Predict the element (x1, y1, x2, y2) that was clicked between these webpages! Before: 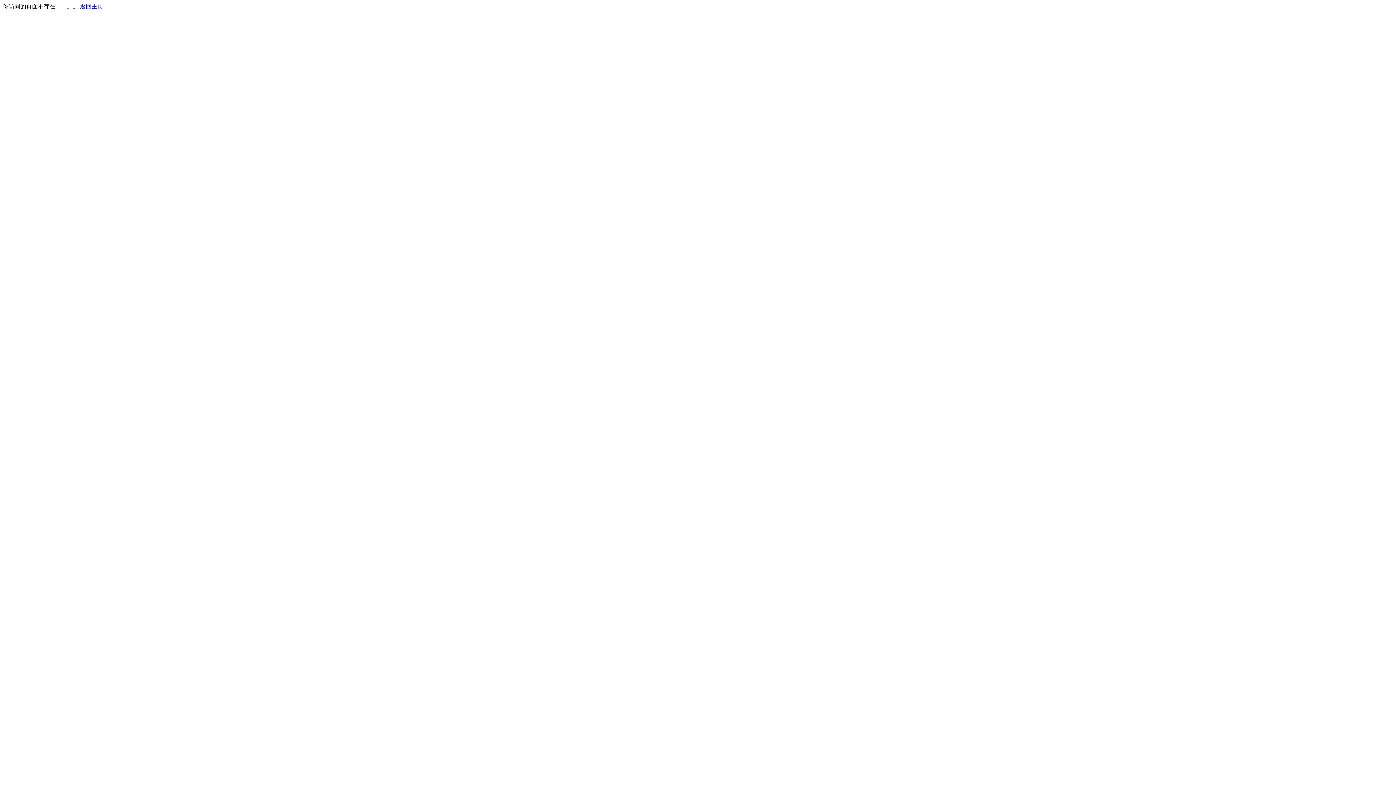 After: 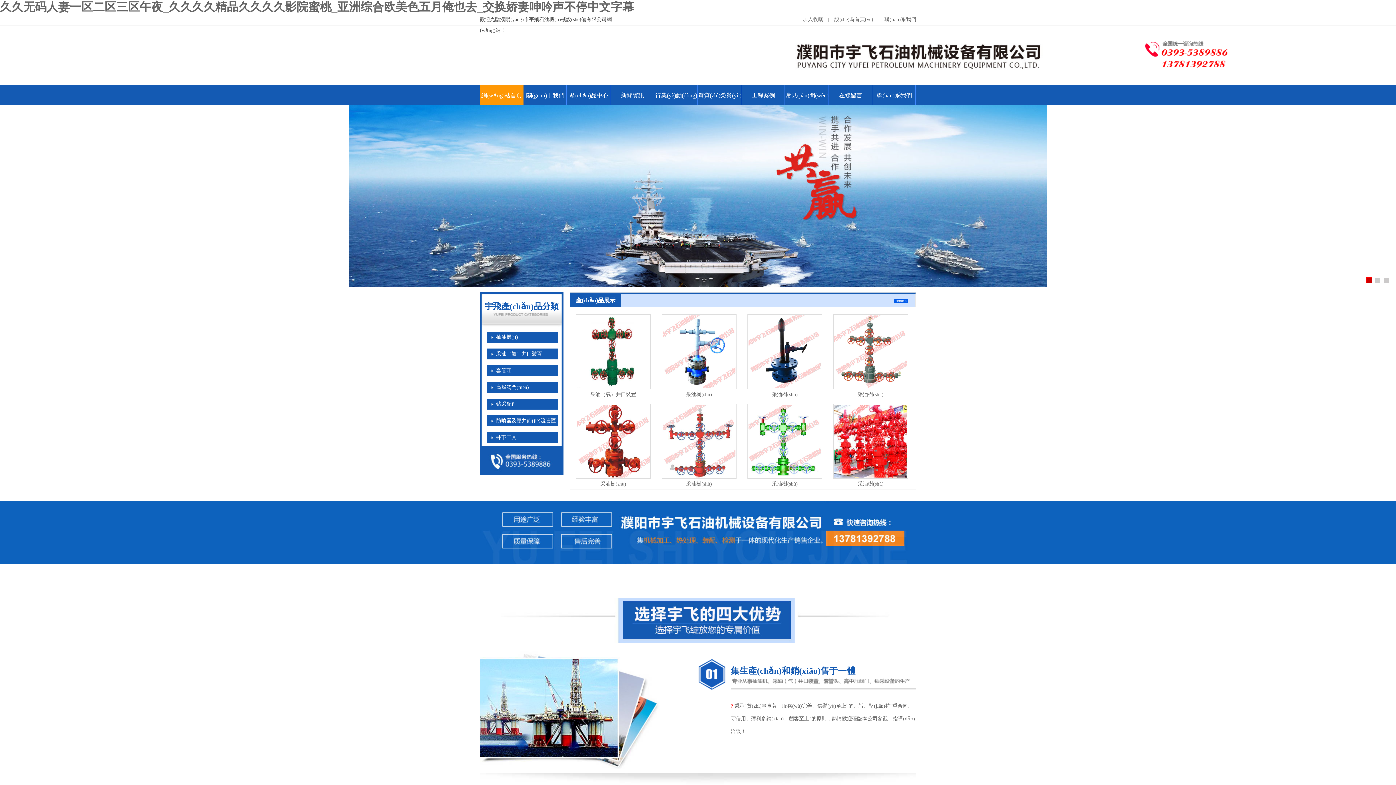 Action: label: 返回主页 bbox: (80, 3, 103, 9)